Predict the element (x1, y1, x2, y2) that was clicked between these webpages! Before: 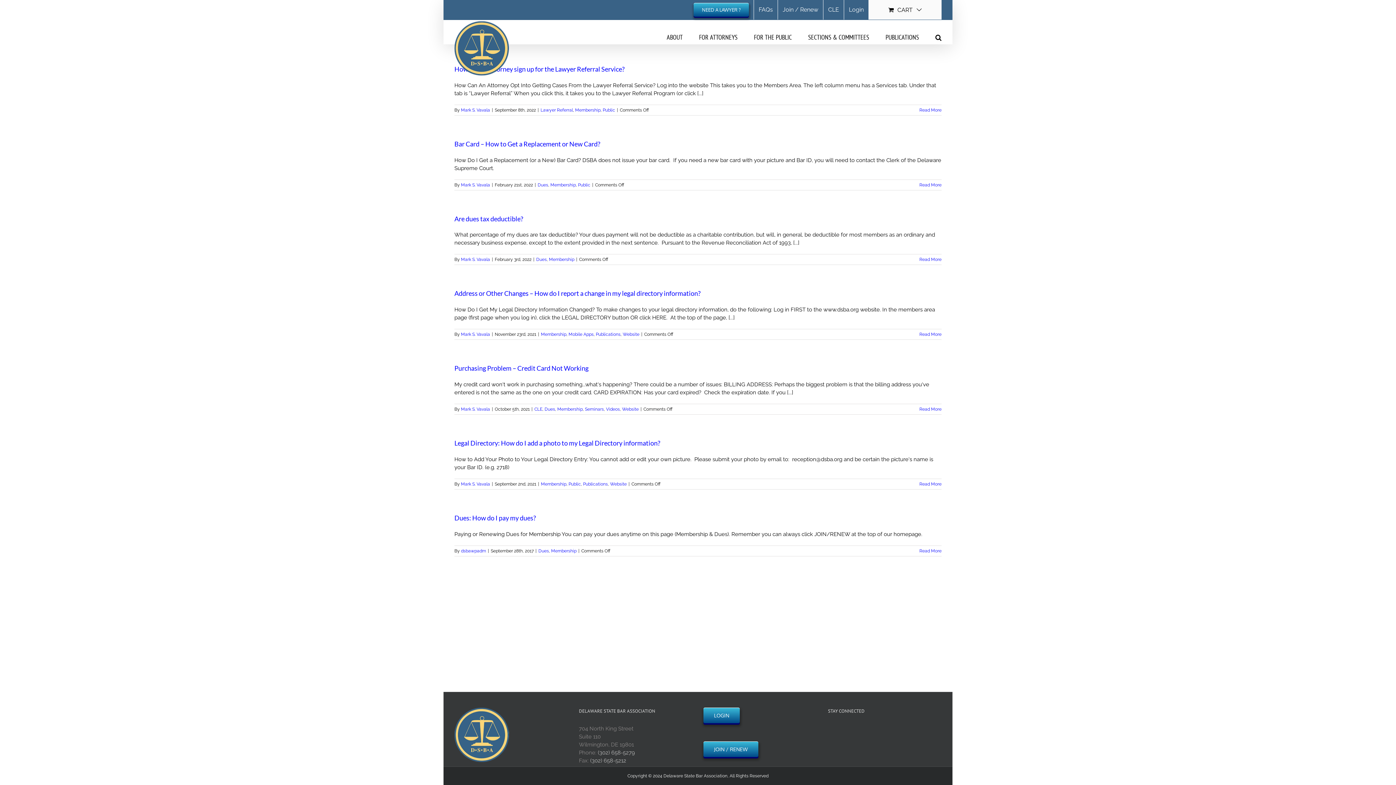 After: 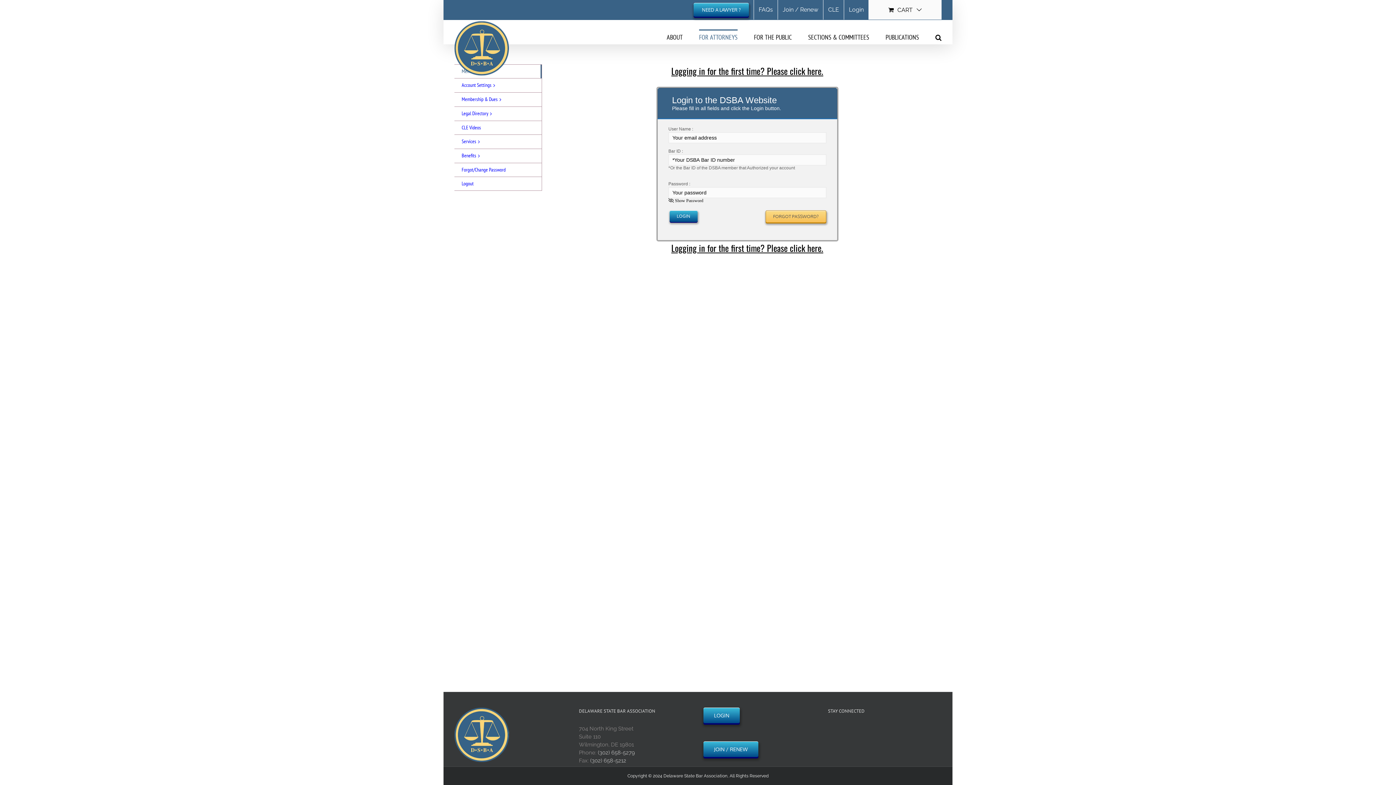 Action: label: LOGIN bbox: (703, 708, 740, 723)